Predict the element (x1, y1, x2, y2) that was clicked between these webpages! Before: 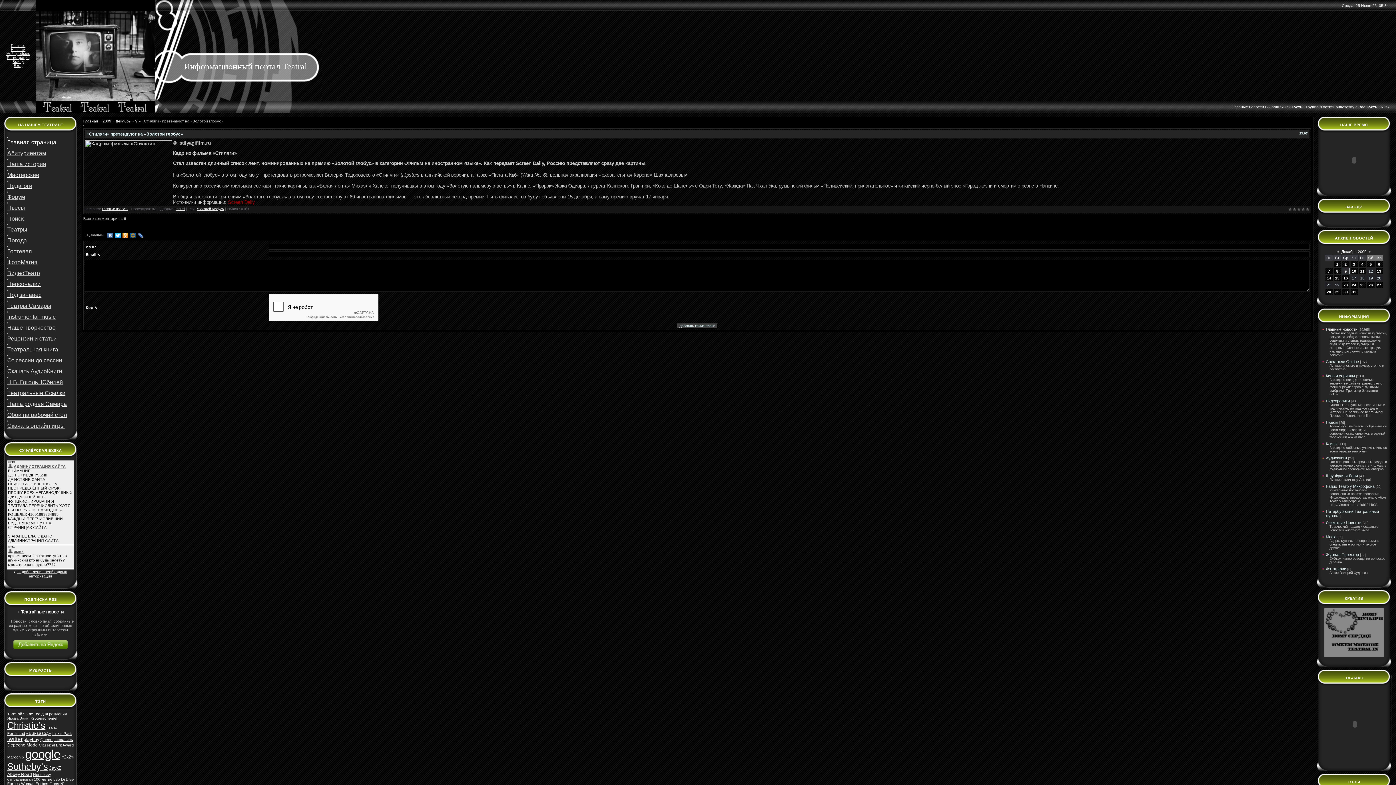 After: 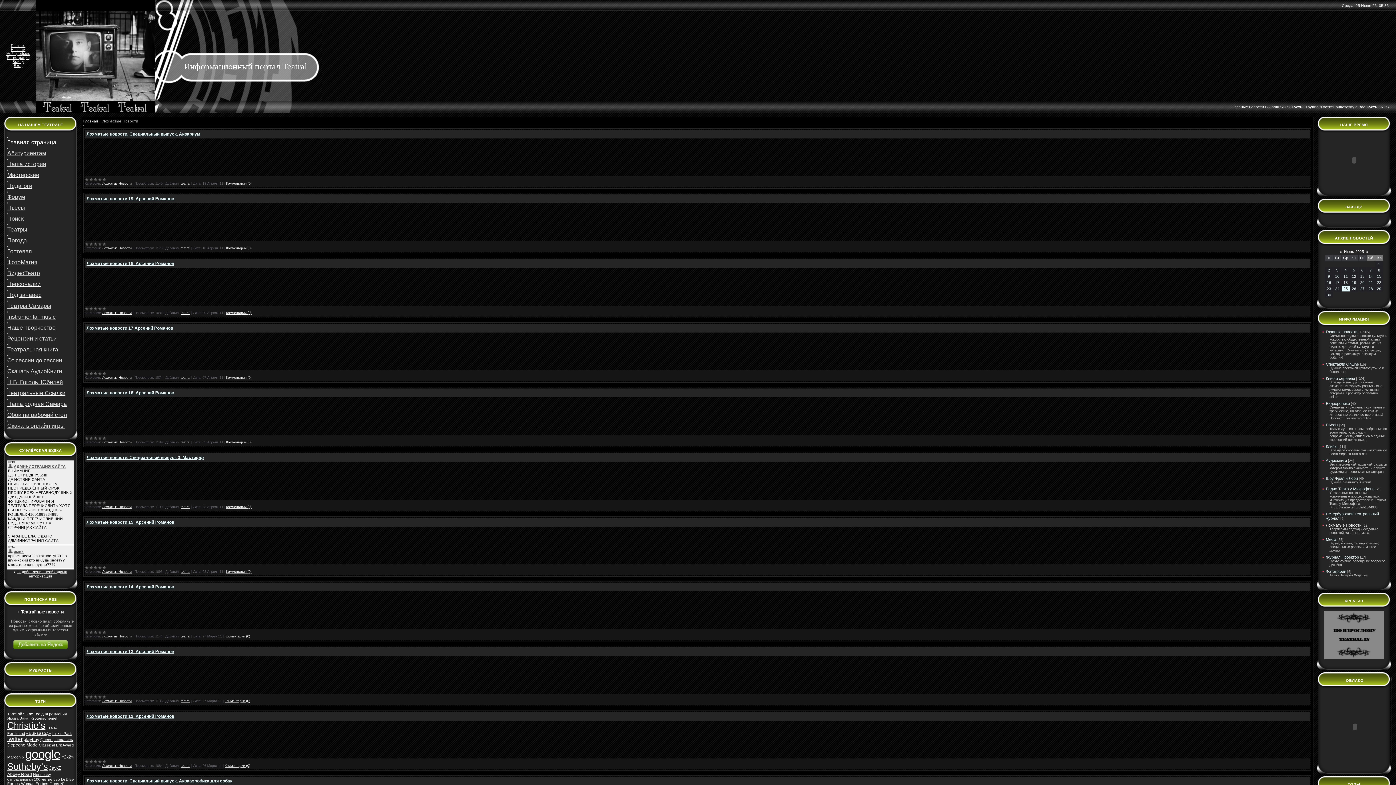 Action: bbox: (1326, 520, 1361, 525) label: Лохматые Новости